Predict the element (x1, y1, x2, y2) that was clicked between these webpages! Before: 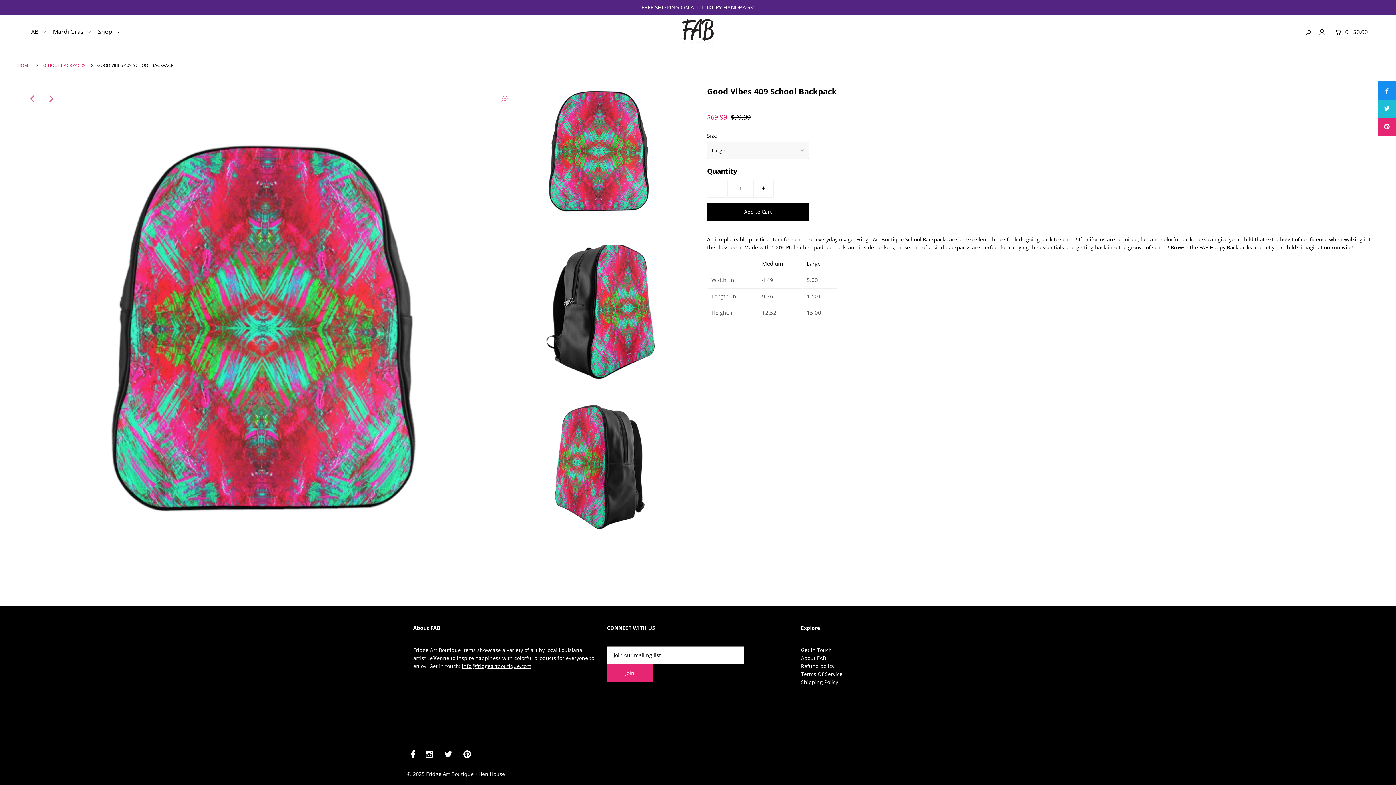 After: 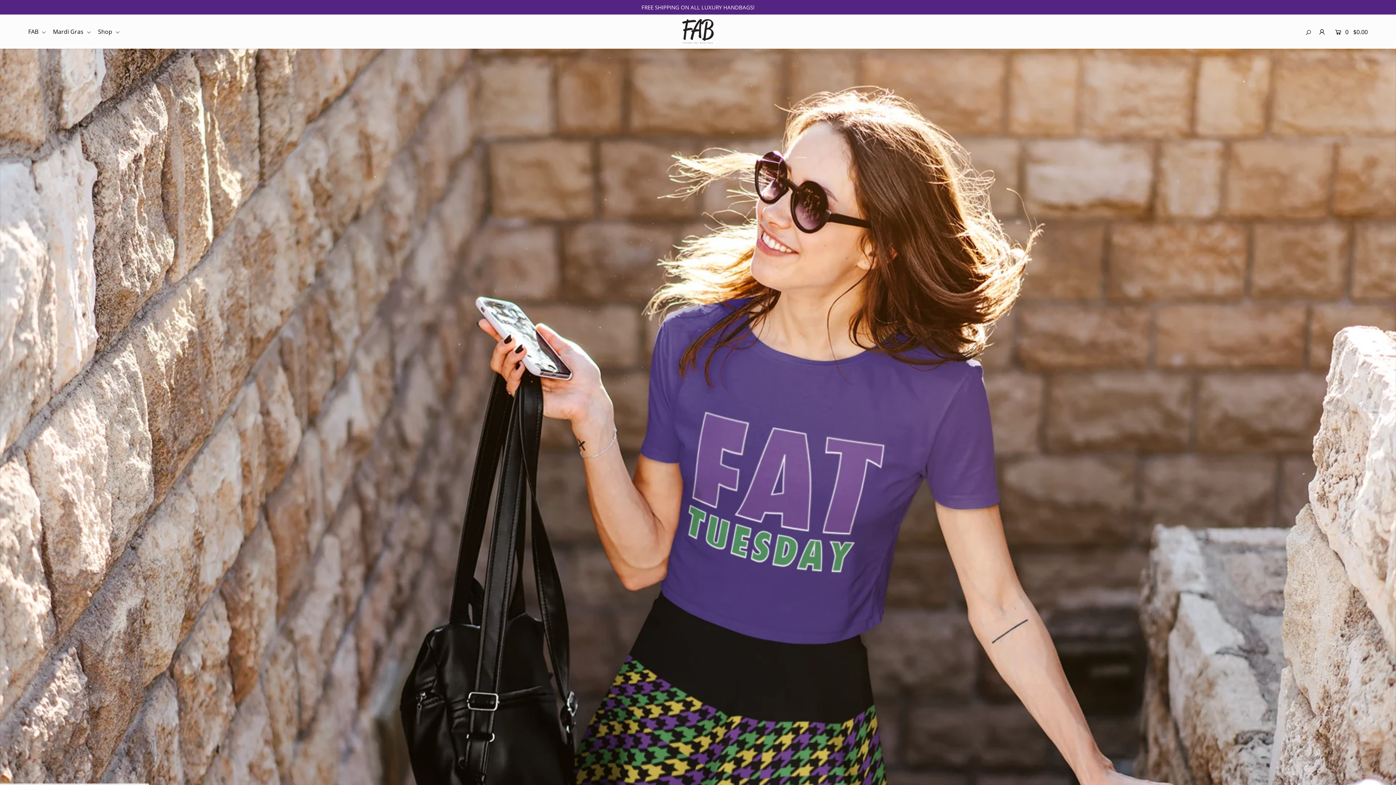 Action: bbox: (28, 27, 51, 35) label: FAB 